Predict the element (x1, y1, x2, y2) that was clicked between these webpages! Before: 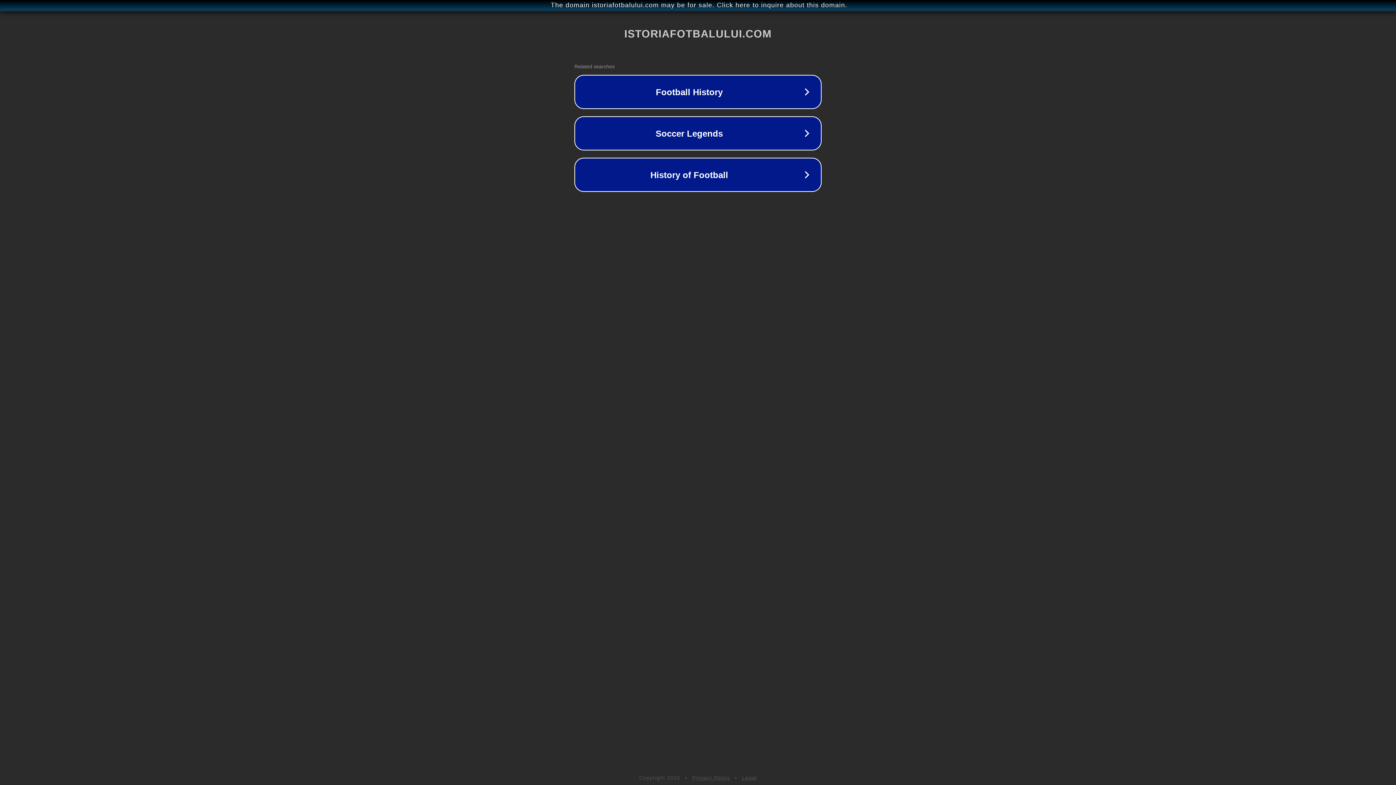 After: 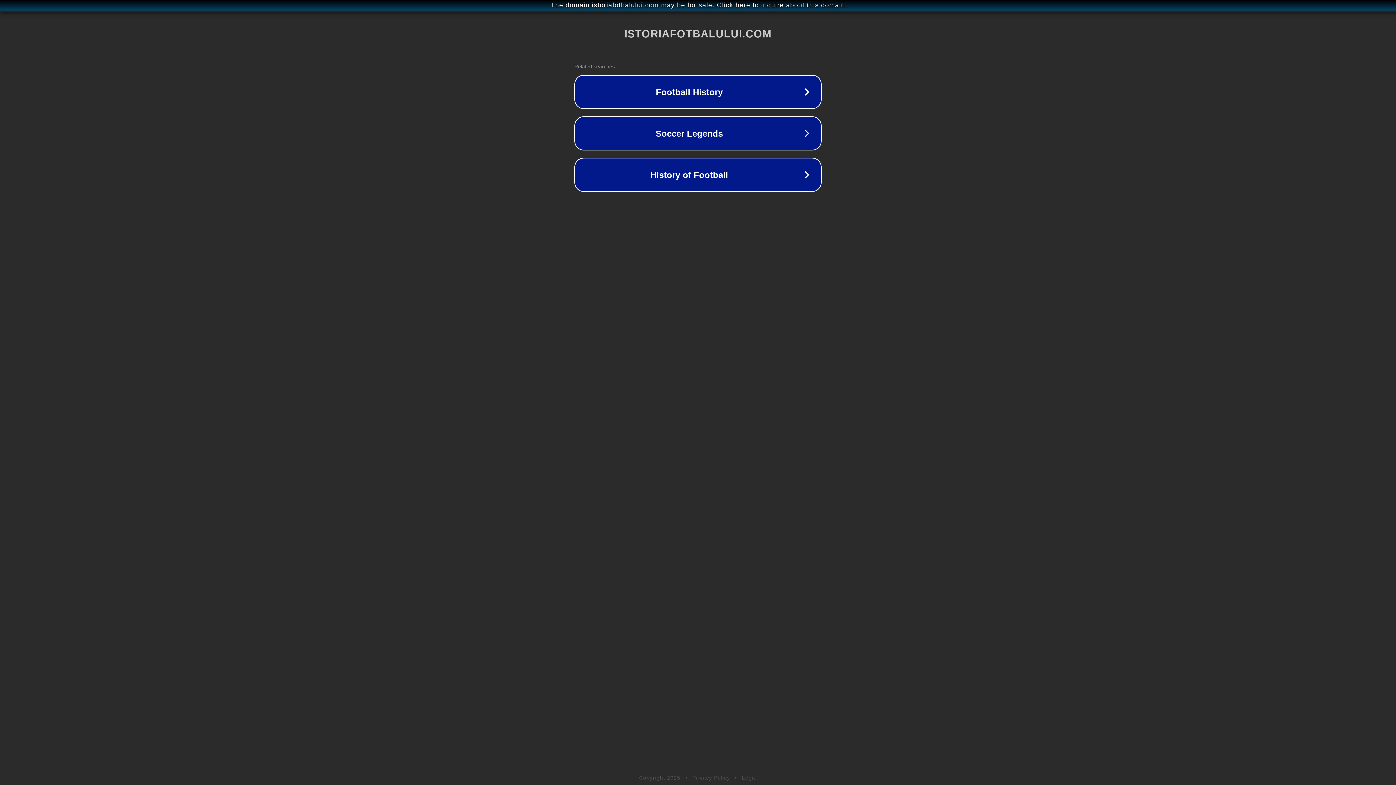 Action: bbox: (742, 775, 757, 781) label: Legal